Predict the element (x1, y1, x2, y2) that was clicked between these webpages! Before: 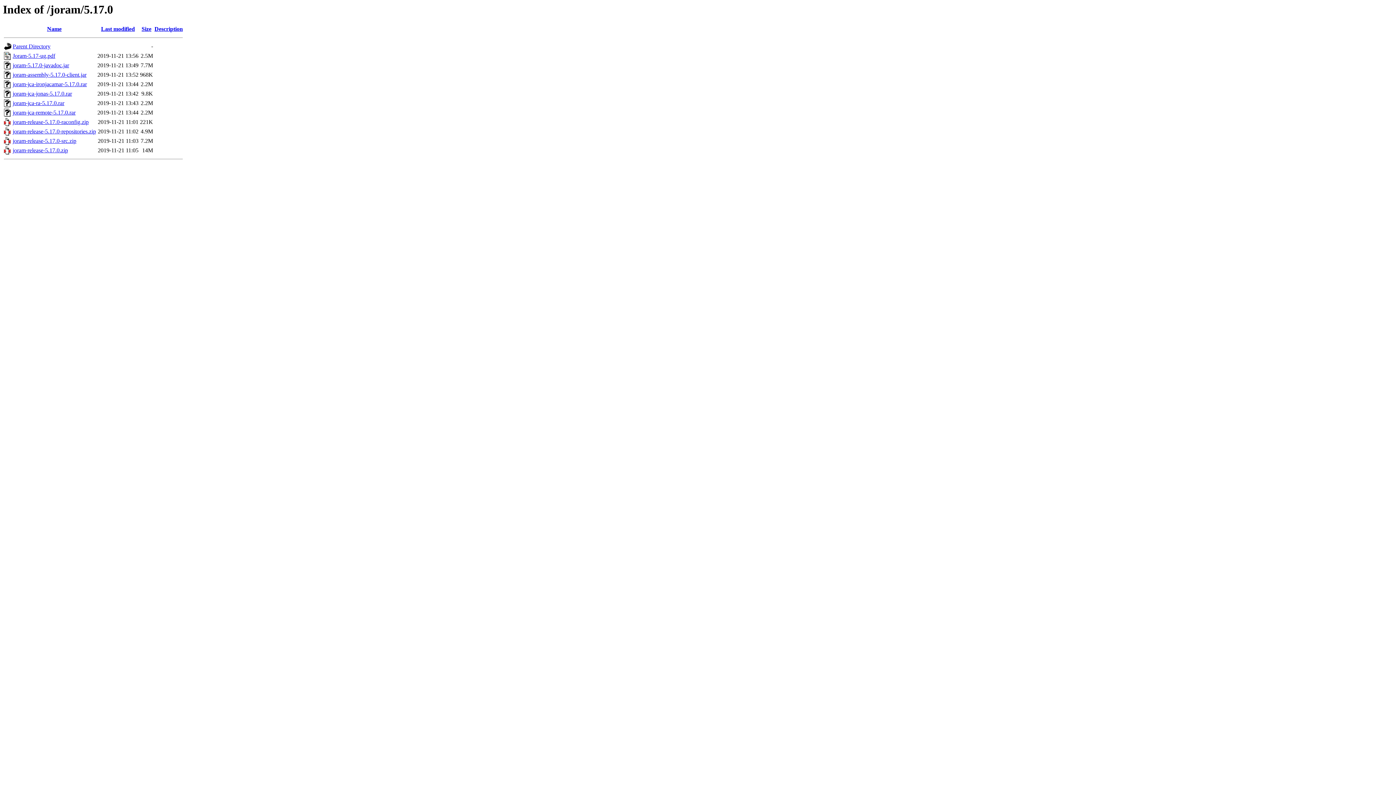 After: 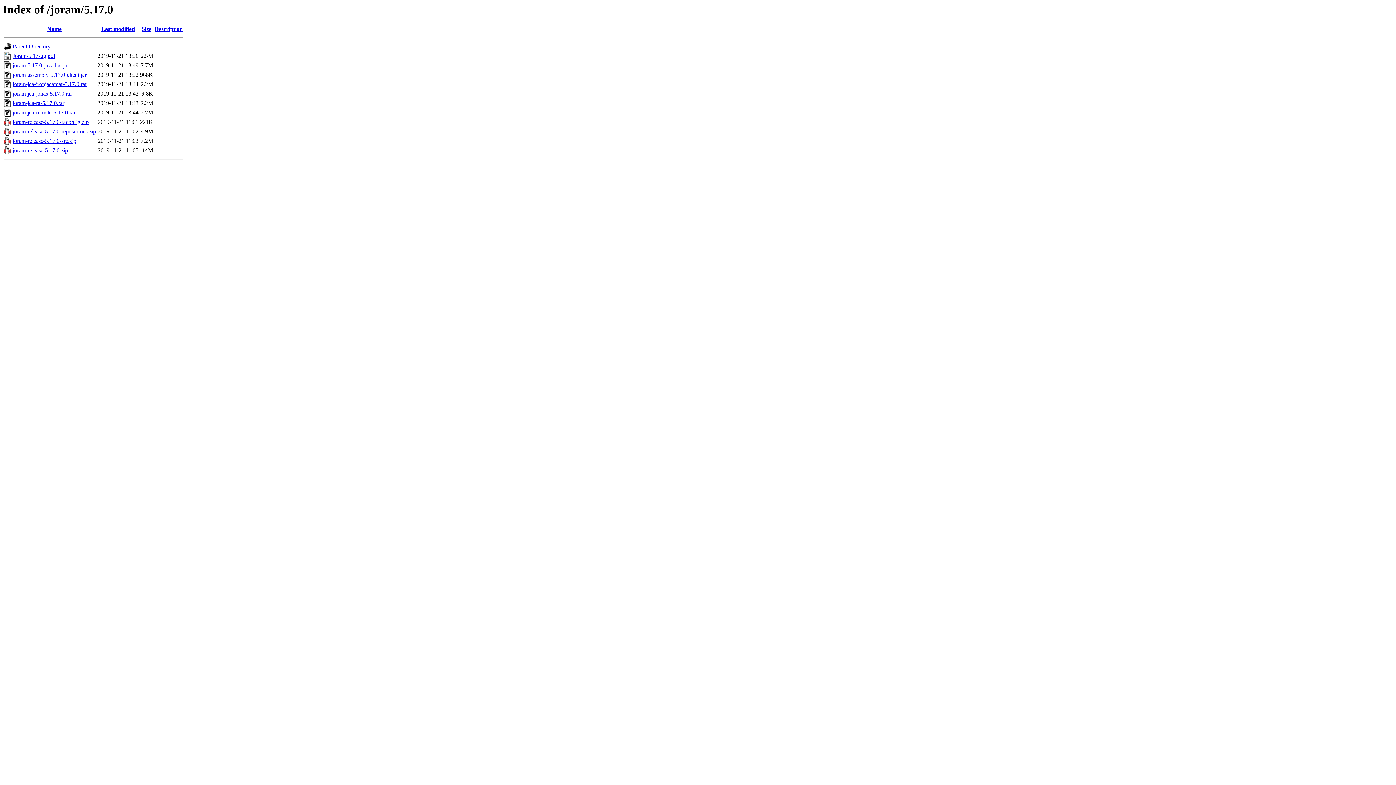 Action: label: joram-5.17.0-javadoc.jar bbox: (12, 62, 69, 68)